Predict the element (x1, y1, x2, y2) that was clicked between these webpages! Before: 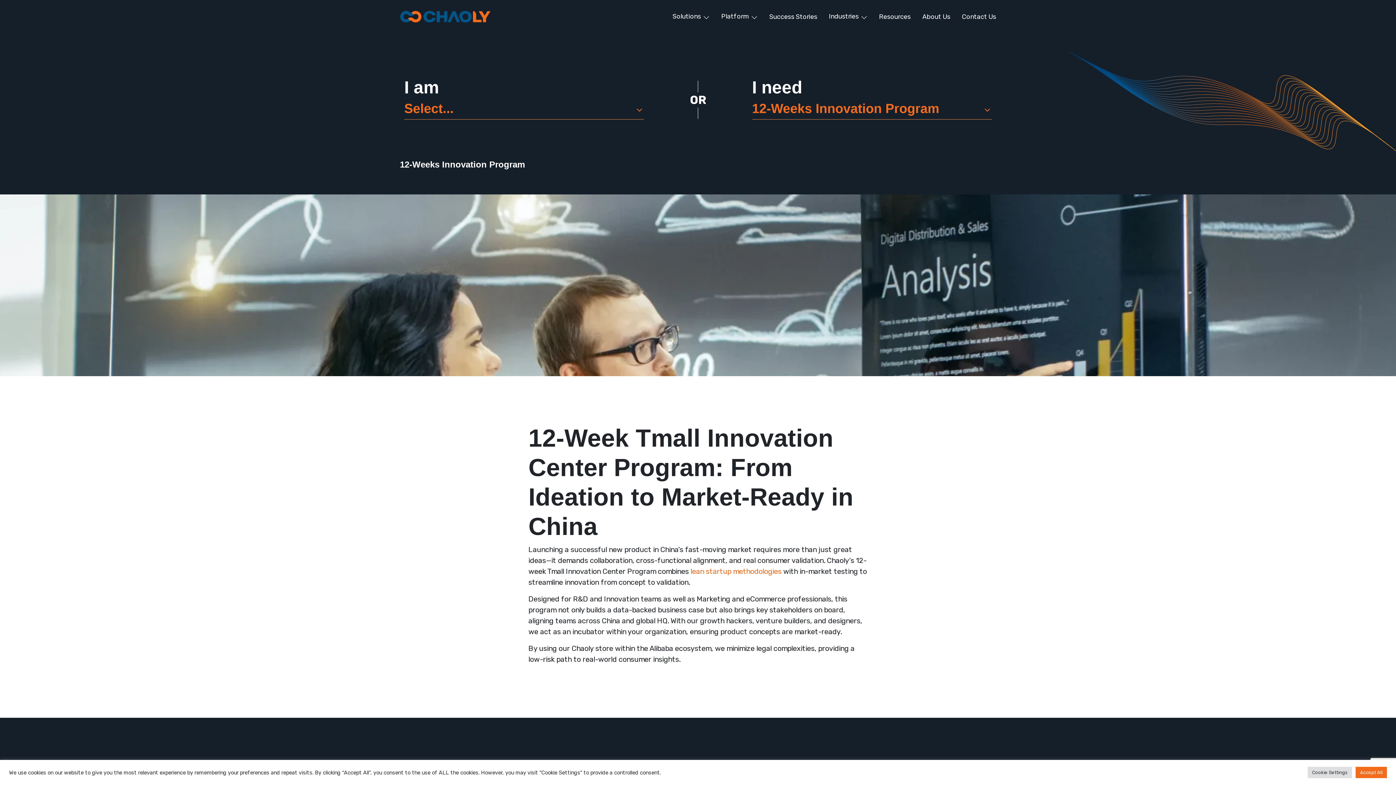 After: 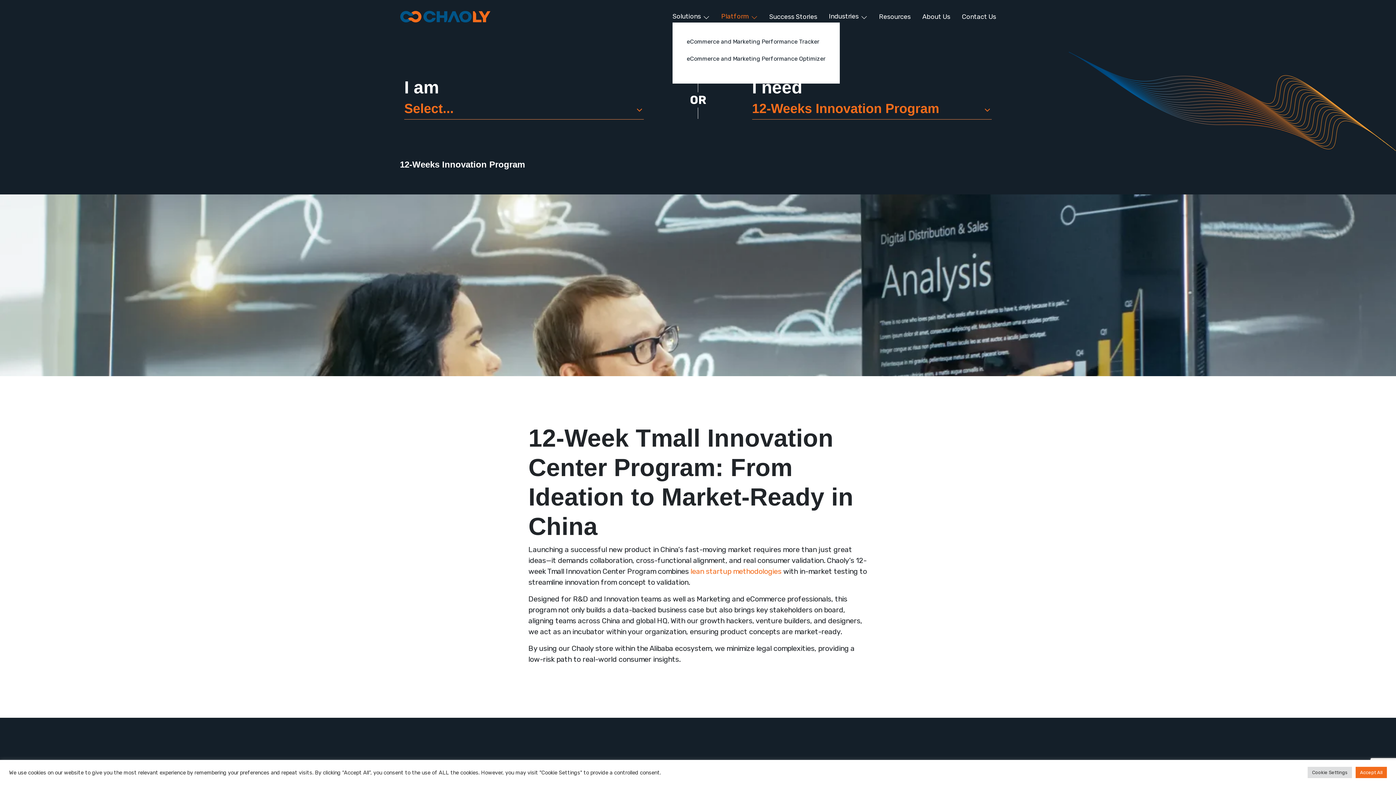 Action: bbox: (721, 11, 757, 22) label: Platform